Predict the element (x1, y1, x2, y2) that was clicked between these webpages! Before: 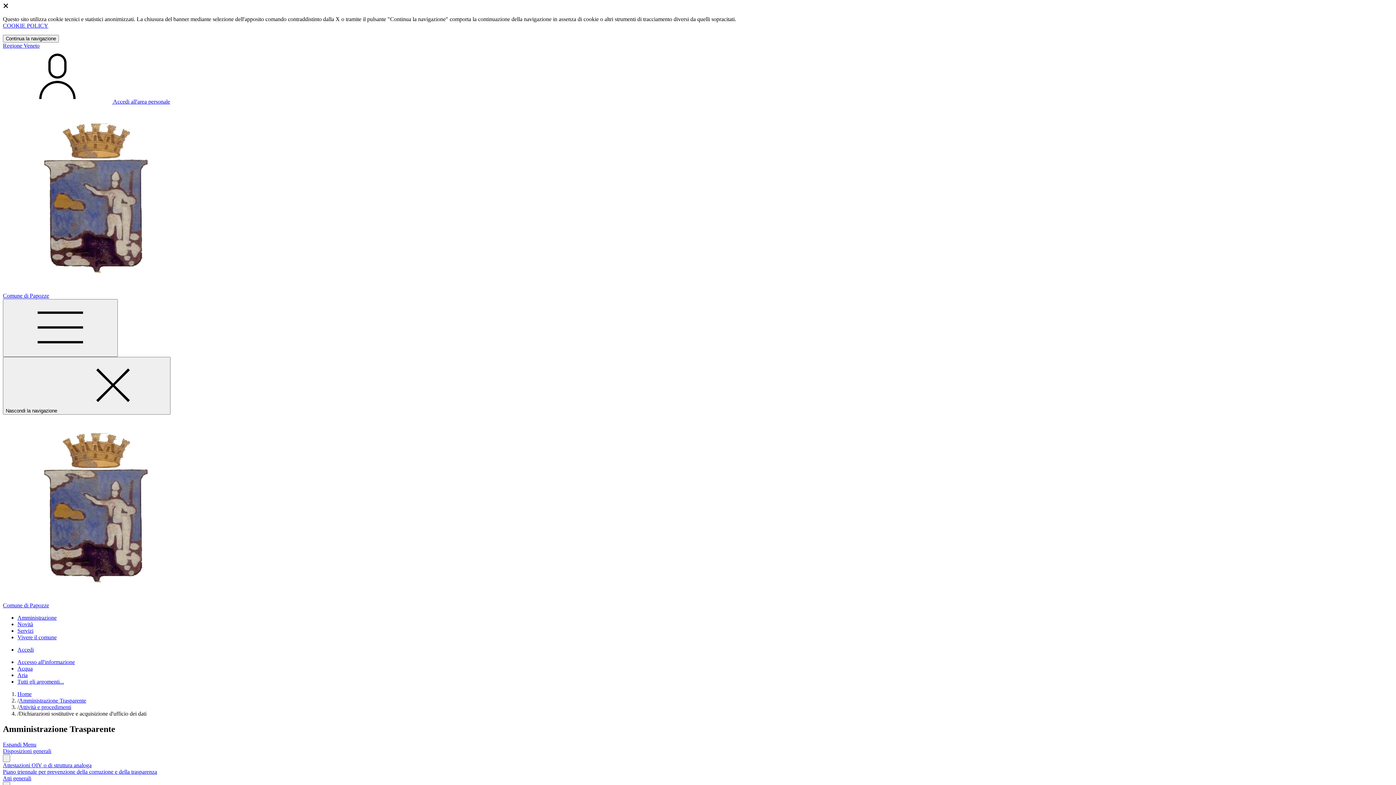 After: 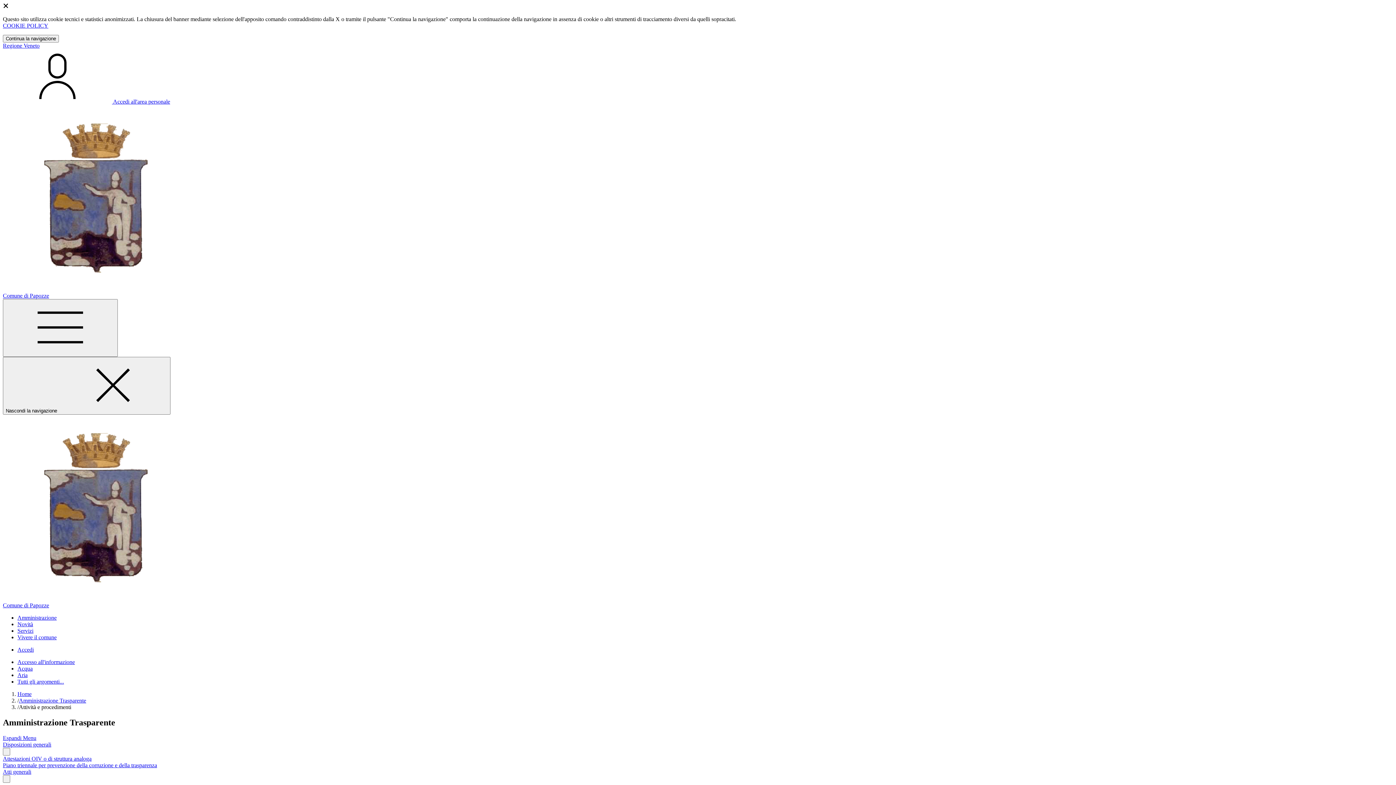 Action: bbox: (18, 704, 71, 710) label: Attività e procedimenti